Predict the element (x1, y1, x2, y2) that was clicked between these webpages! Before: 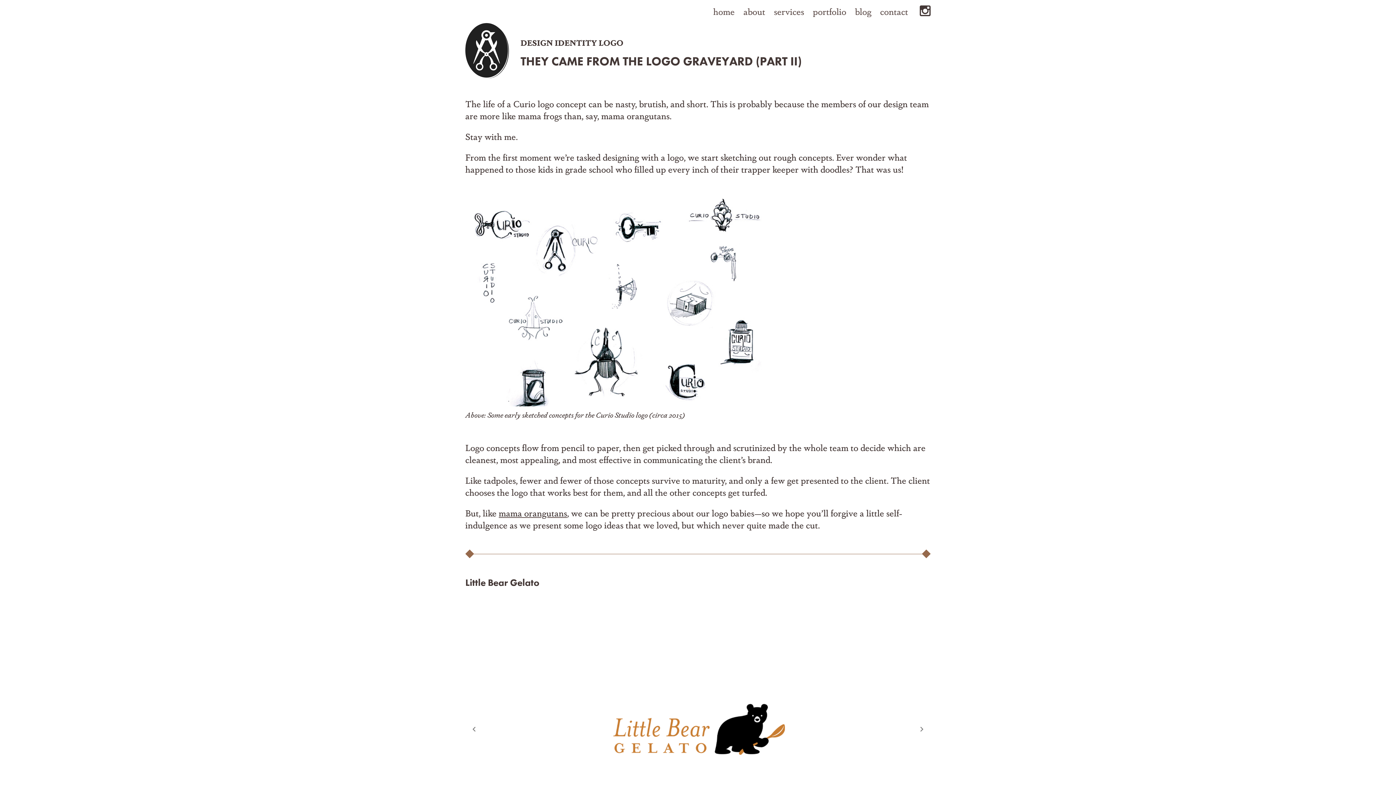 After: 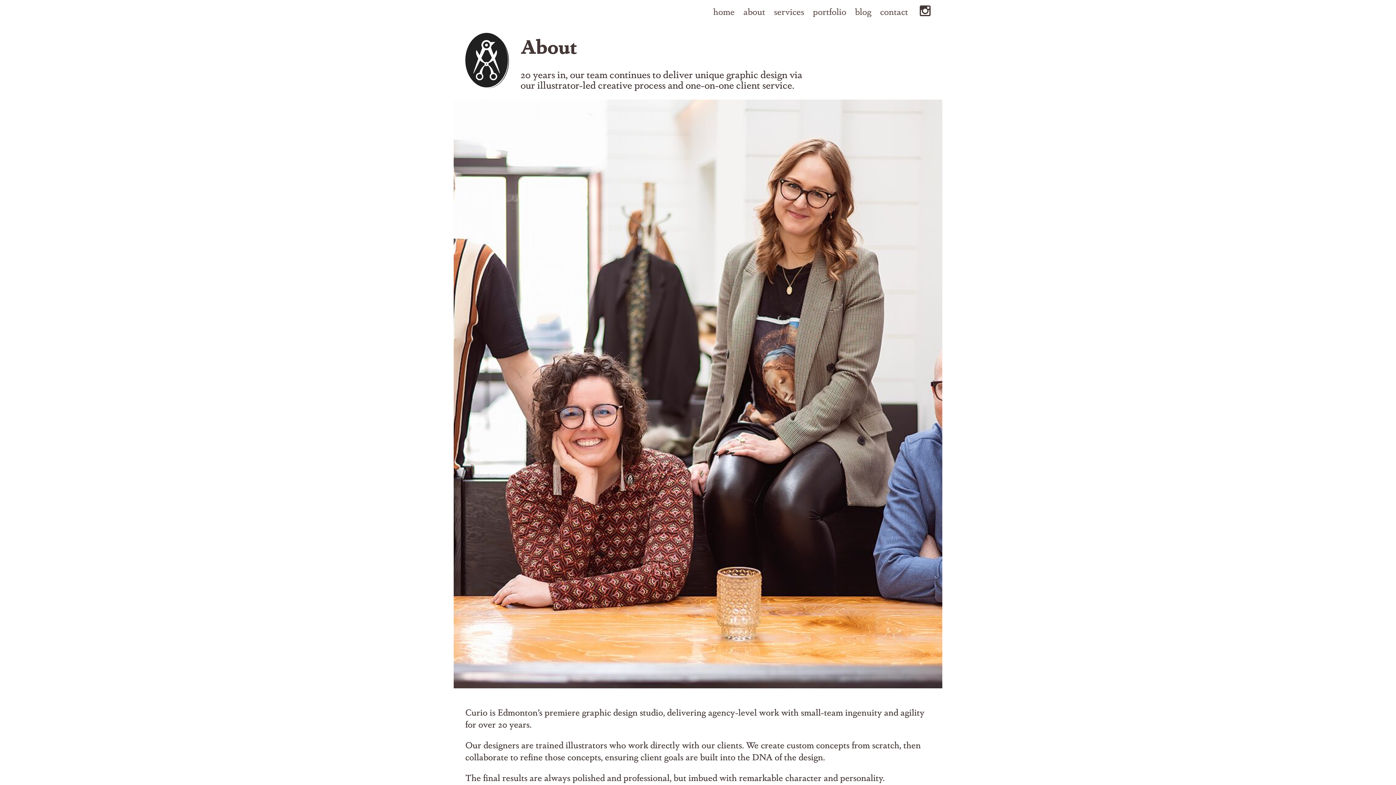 Action: bbox: (739, 4, 769, 16) label: about